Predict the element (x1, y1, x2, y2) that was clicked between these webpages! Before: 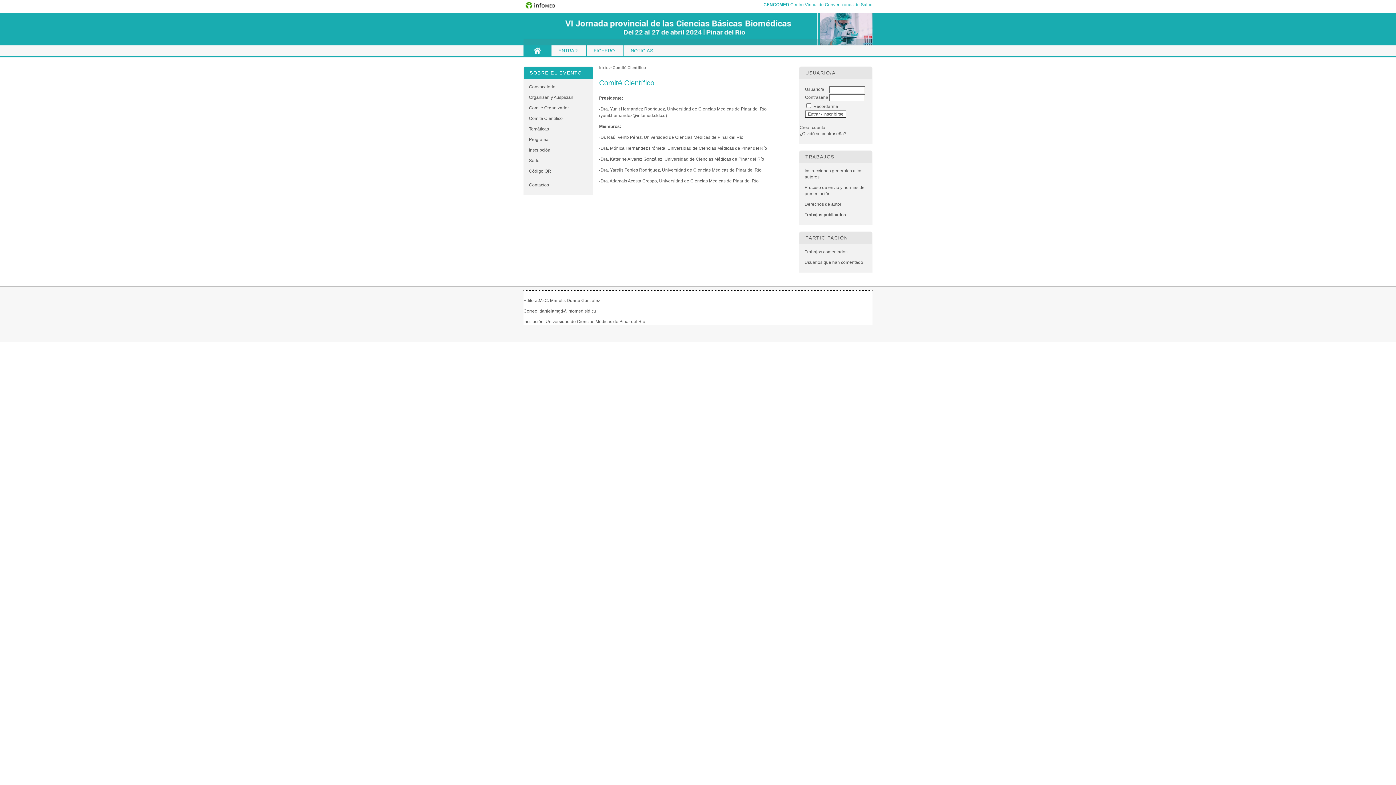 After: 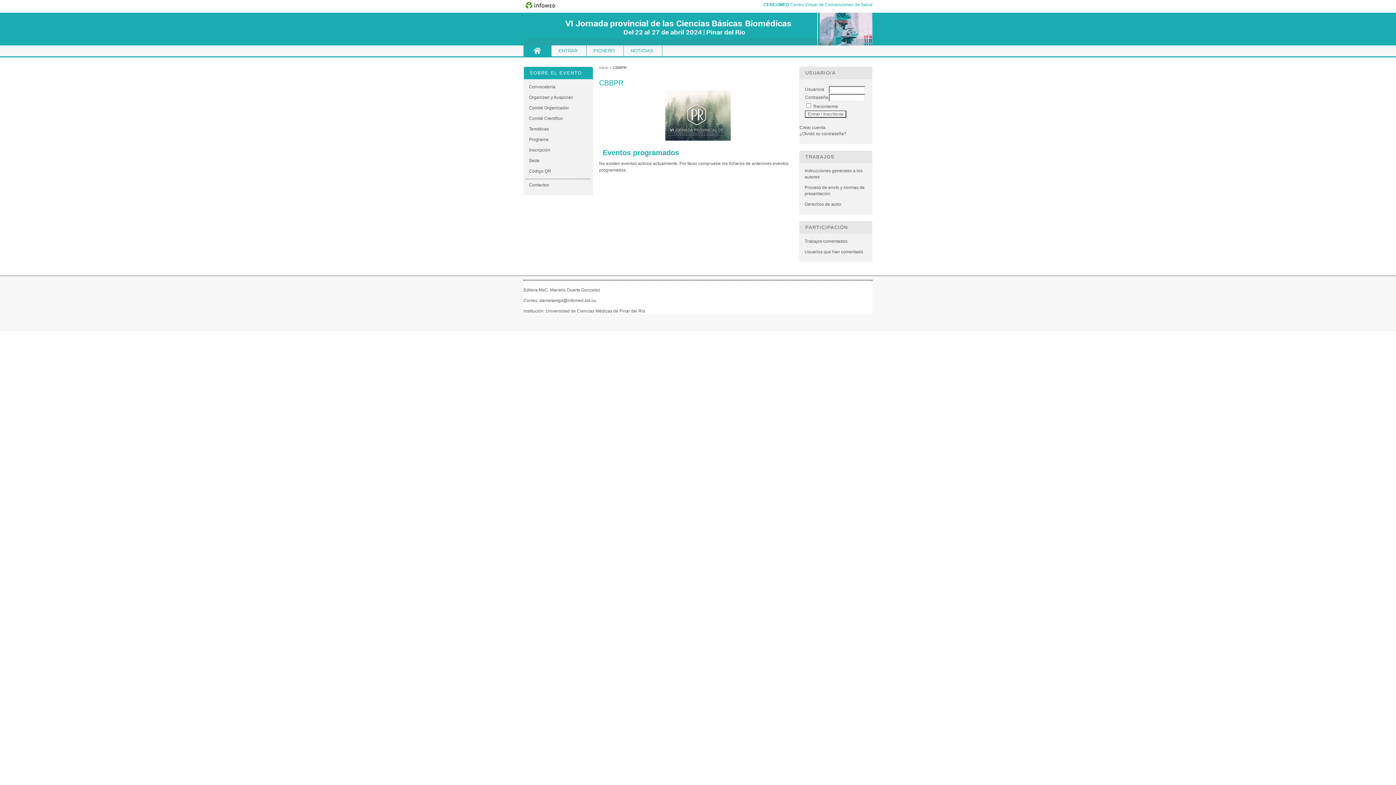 Action: label: INICIO bbox: (523, 45, 551, 56)